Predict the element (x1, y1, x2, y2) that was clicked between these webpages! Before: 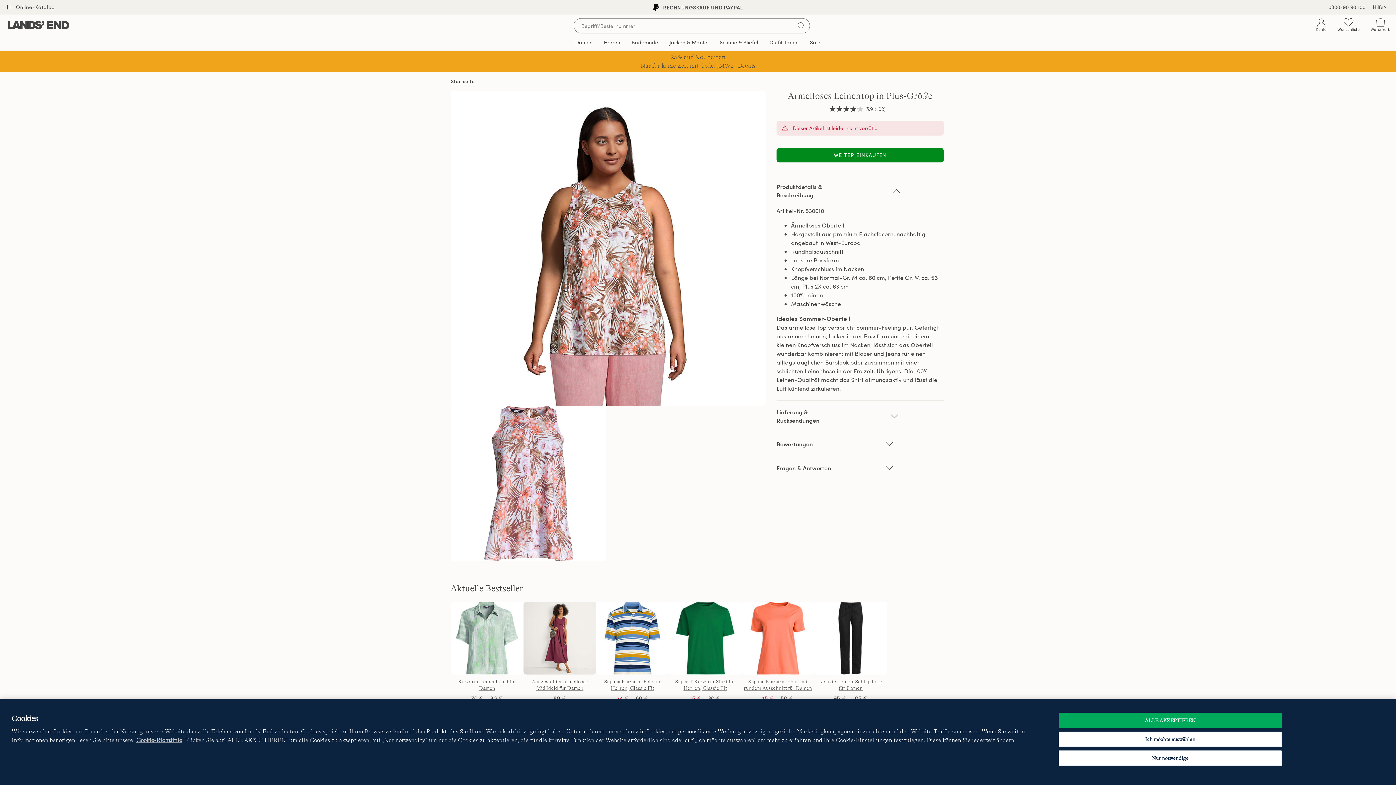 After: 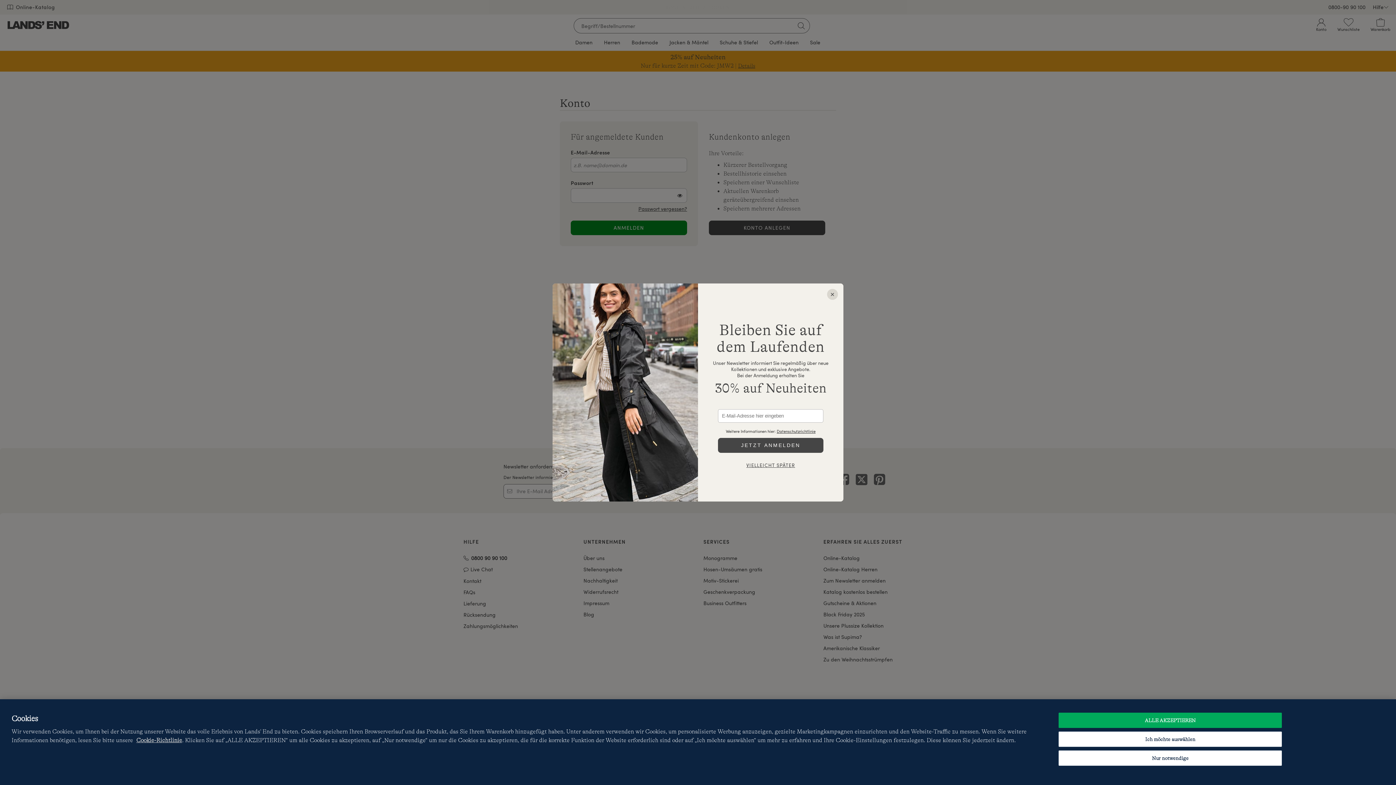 Action: bbox: (1316, 18, 1326, 34) label: Konto